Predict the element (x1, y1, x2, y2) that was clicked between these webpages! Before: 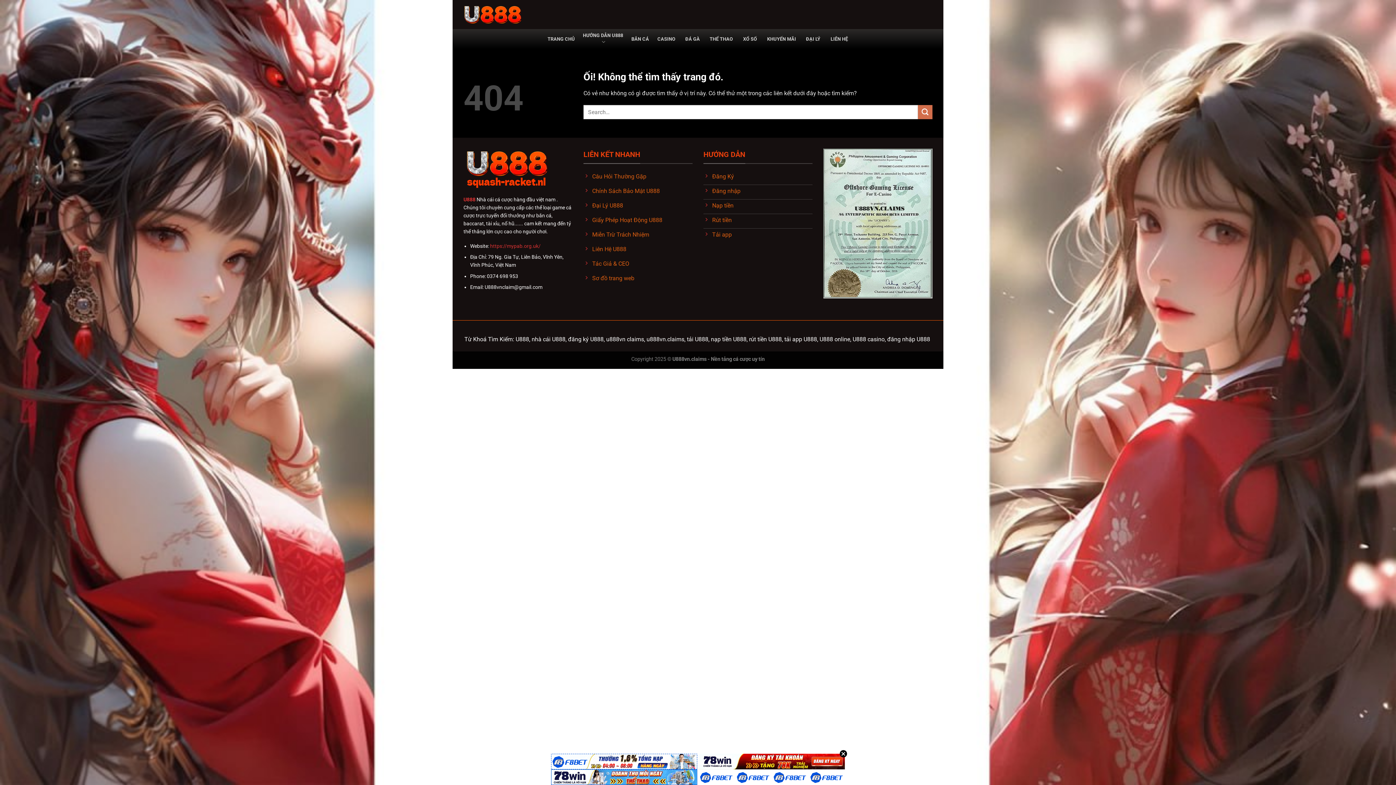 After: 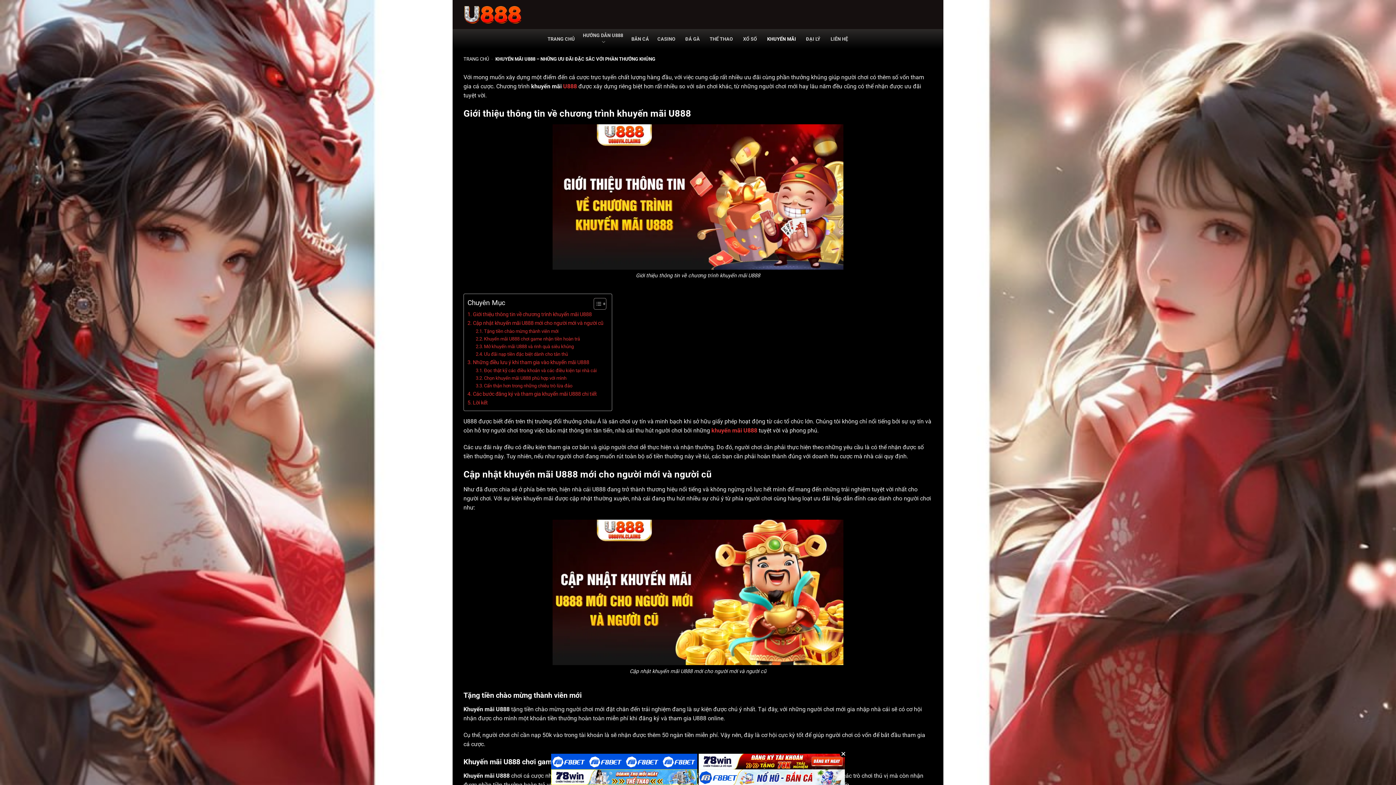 Action: label: KHUYẾN MÃI bbox: (767, 32, 796, 45)